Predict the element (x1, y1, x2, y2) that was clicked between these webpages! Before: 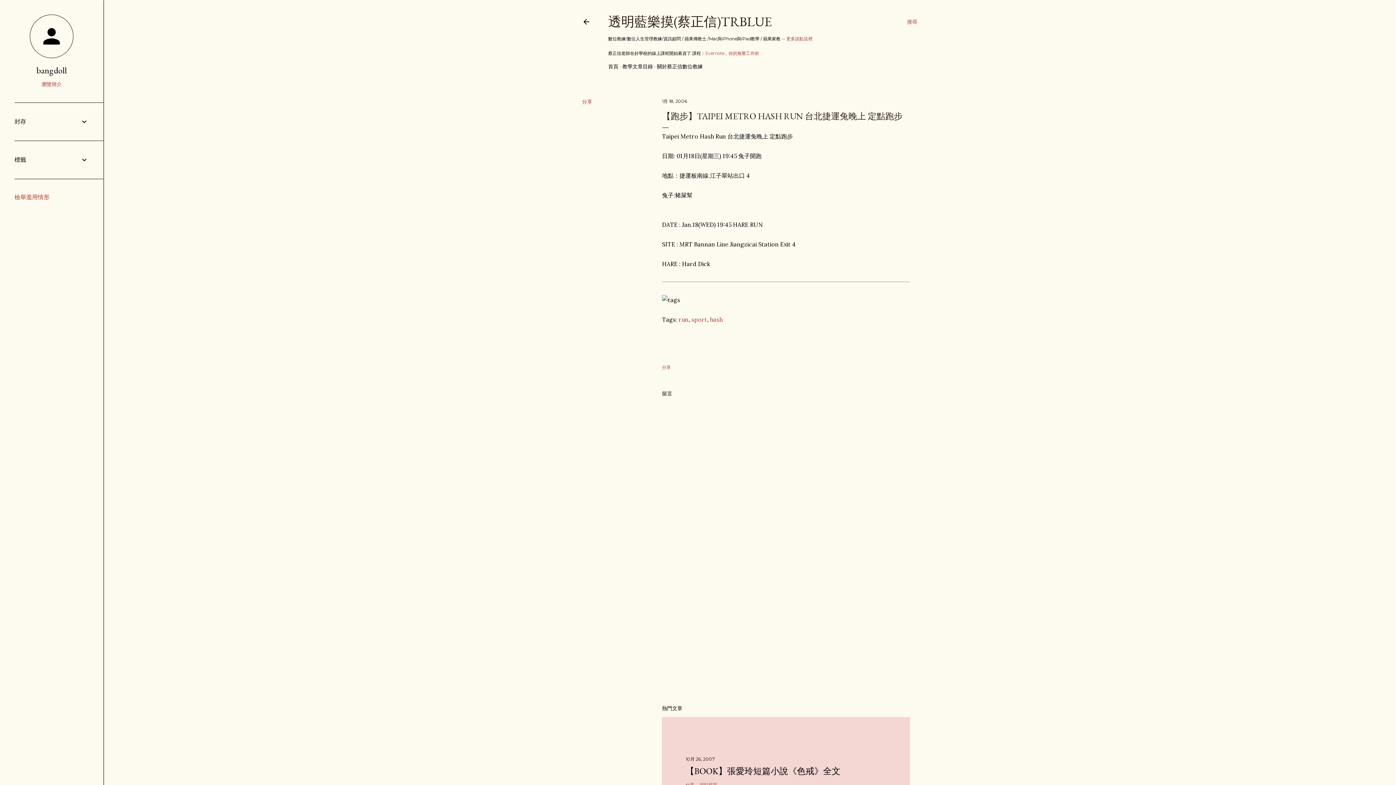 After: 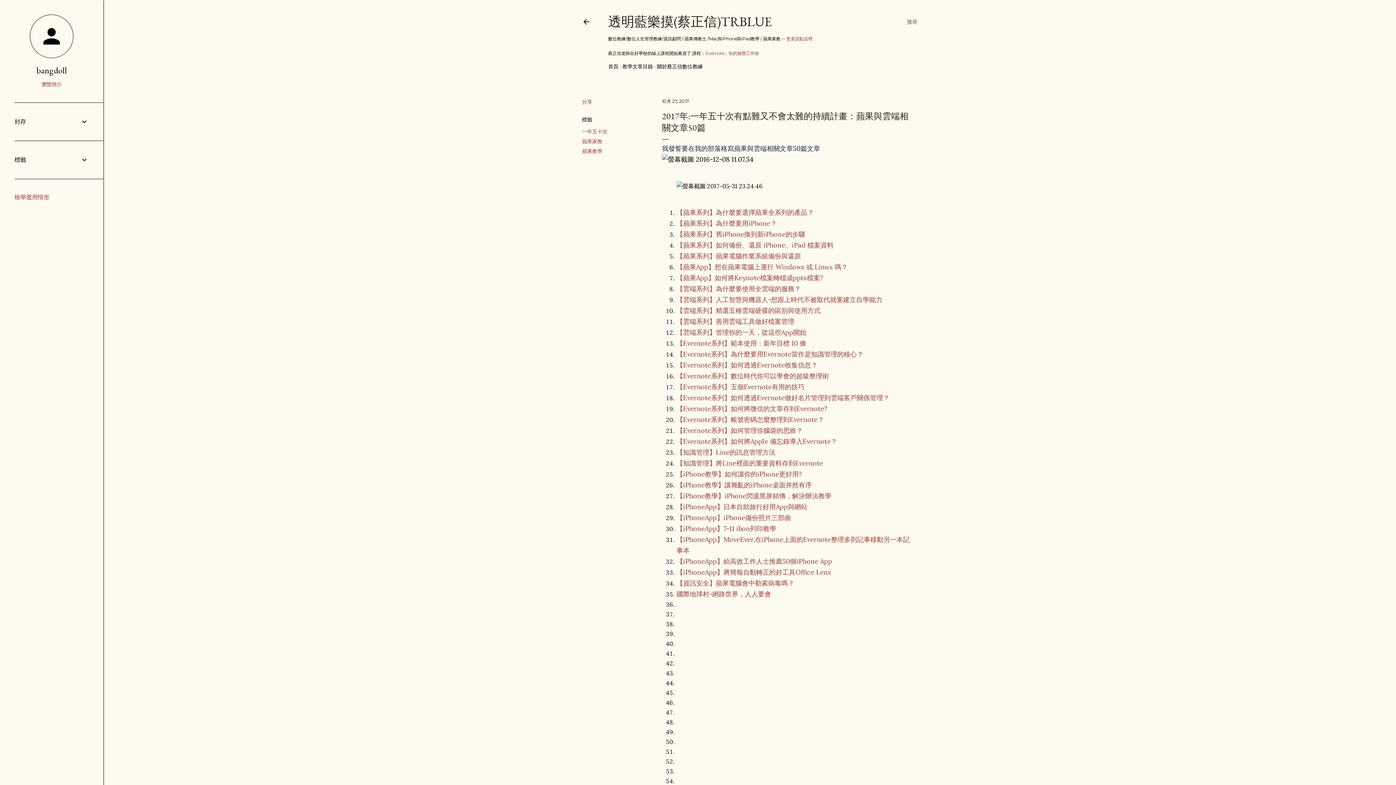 Action: bbox: (622, 63, 653, 69) label: 教學文章目錄